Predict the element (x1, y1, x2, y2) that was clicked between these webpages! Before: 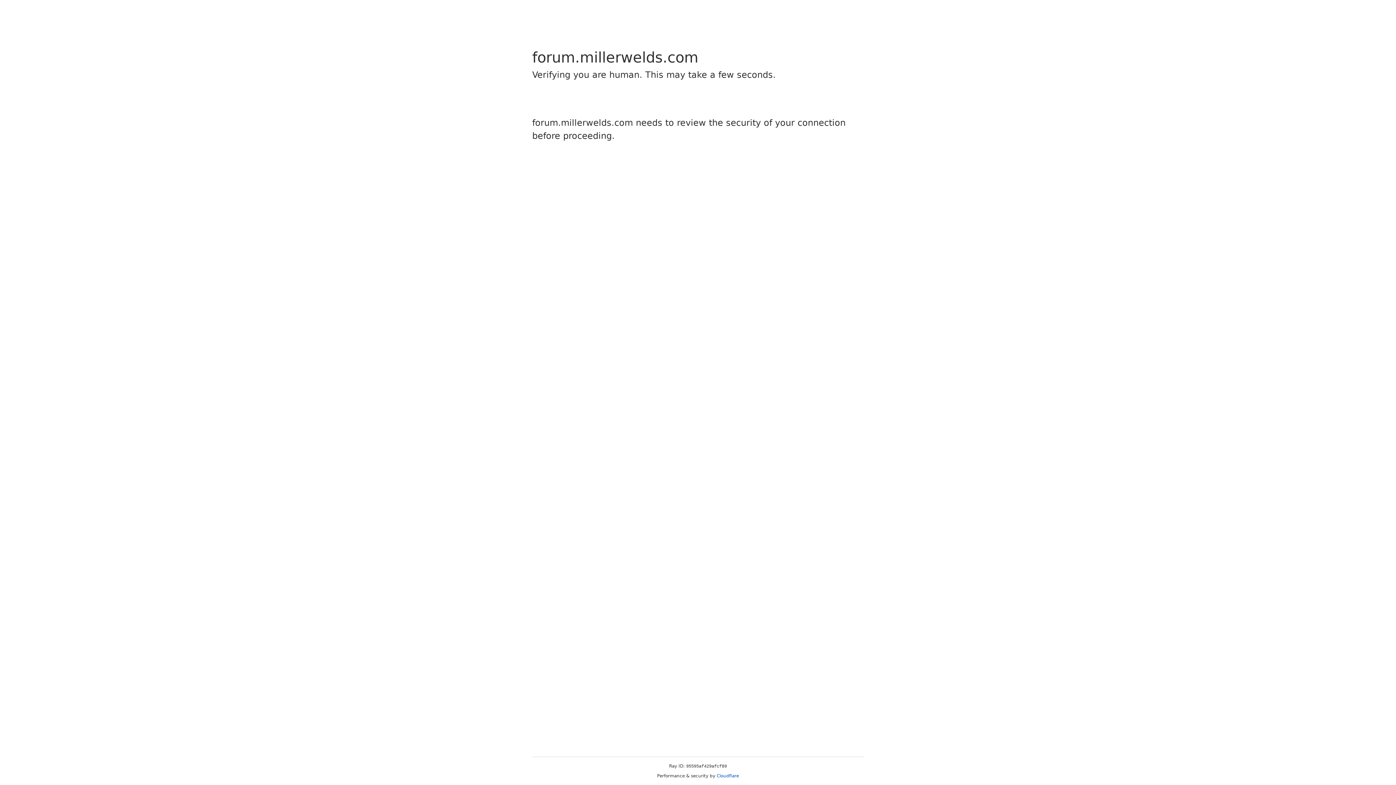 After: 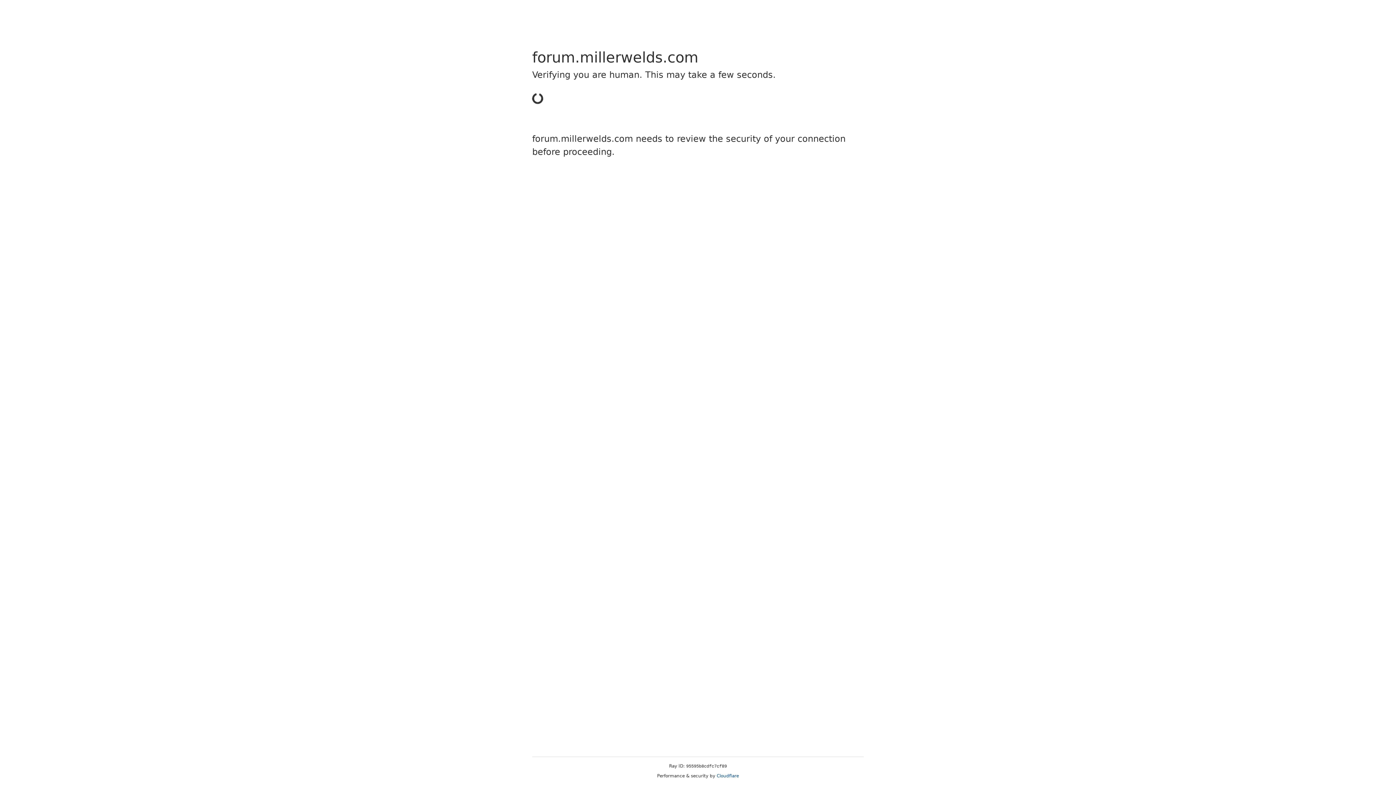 Action: bbox: (716, 773, 739, 778) label: Cloudflare